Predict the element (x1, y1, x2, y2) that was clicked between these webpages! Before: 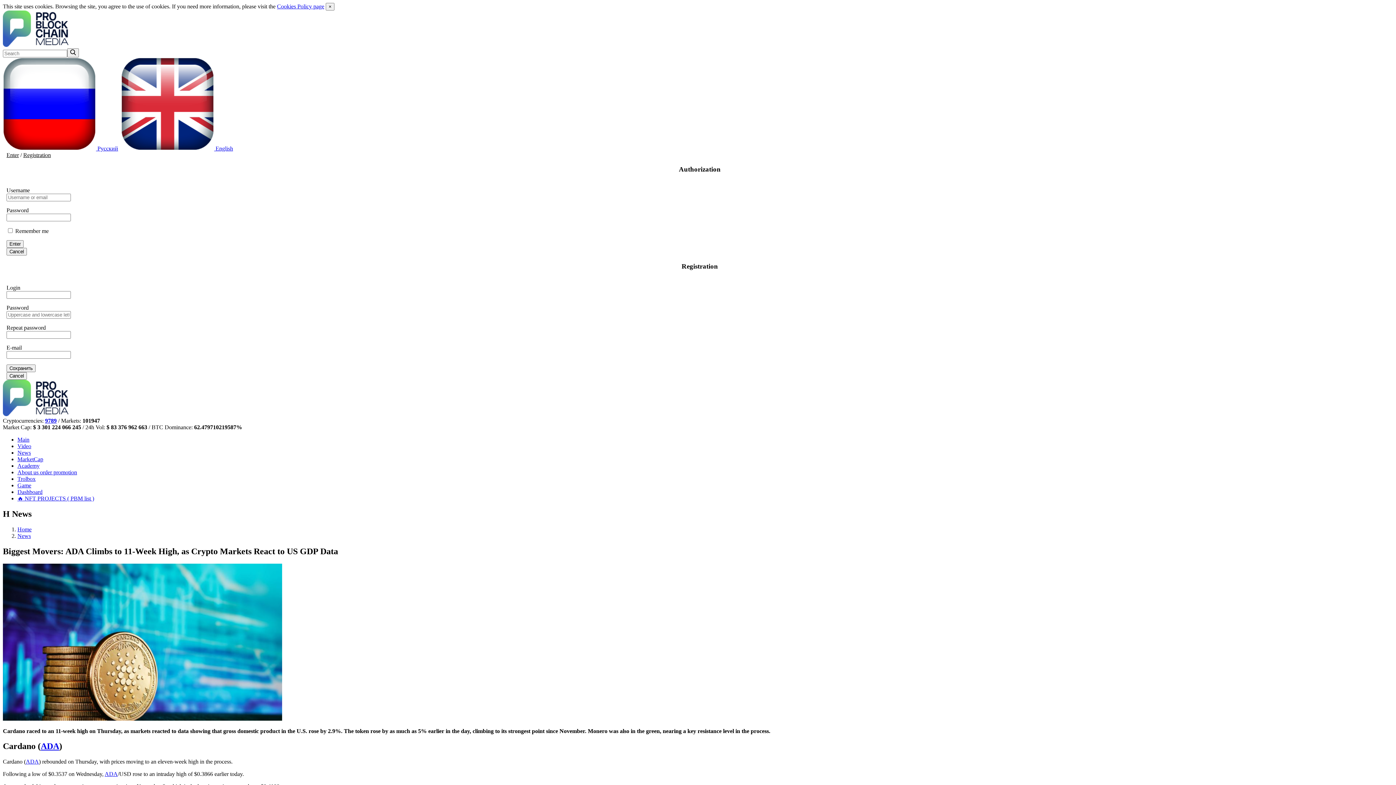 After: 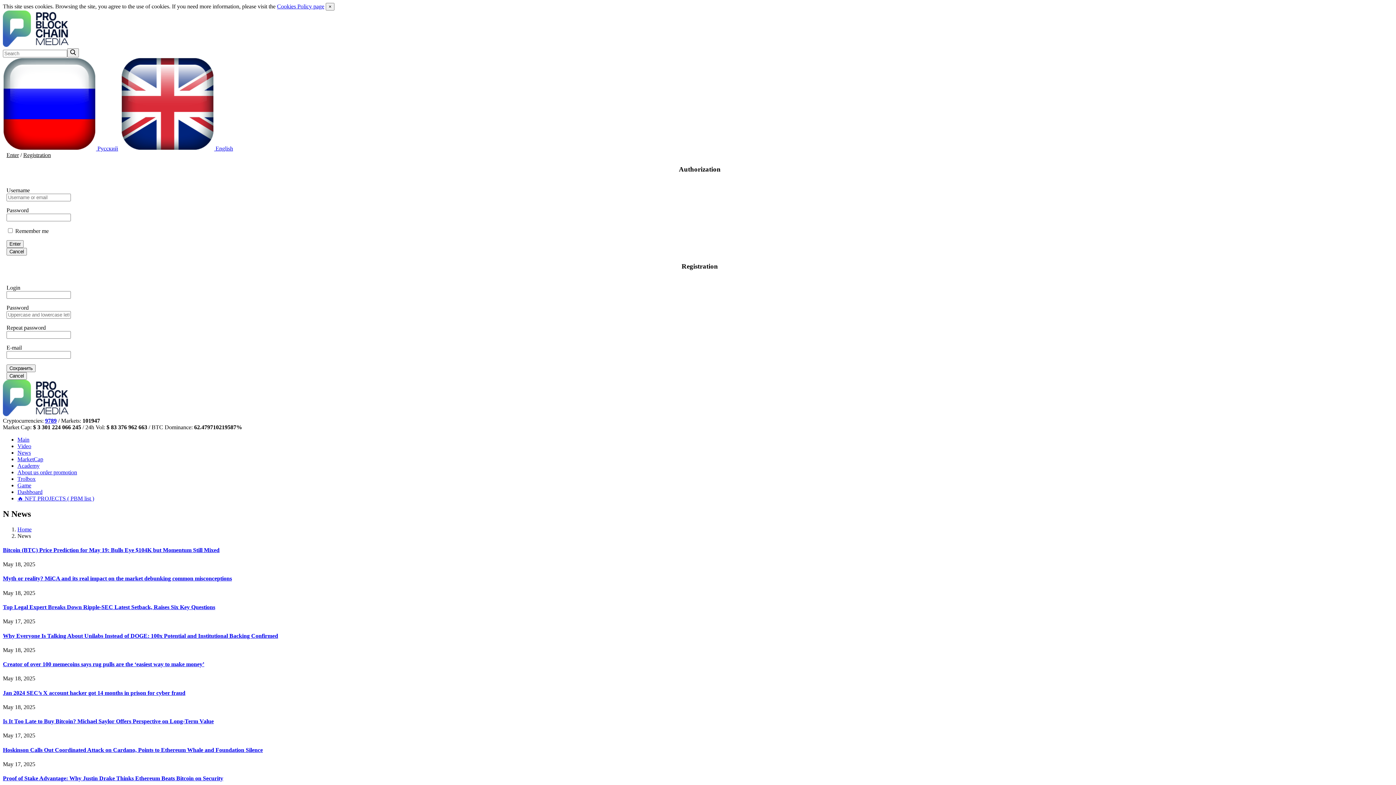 Action: bbox: (17, 449, 30, 455) label: News